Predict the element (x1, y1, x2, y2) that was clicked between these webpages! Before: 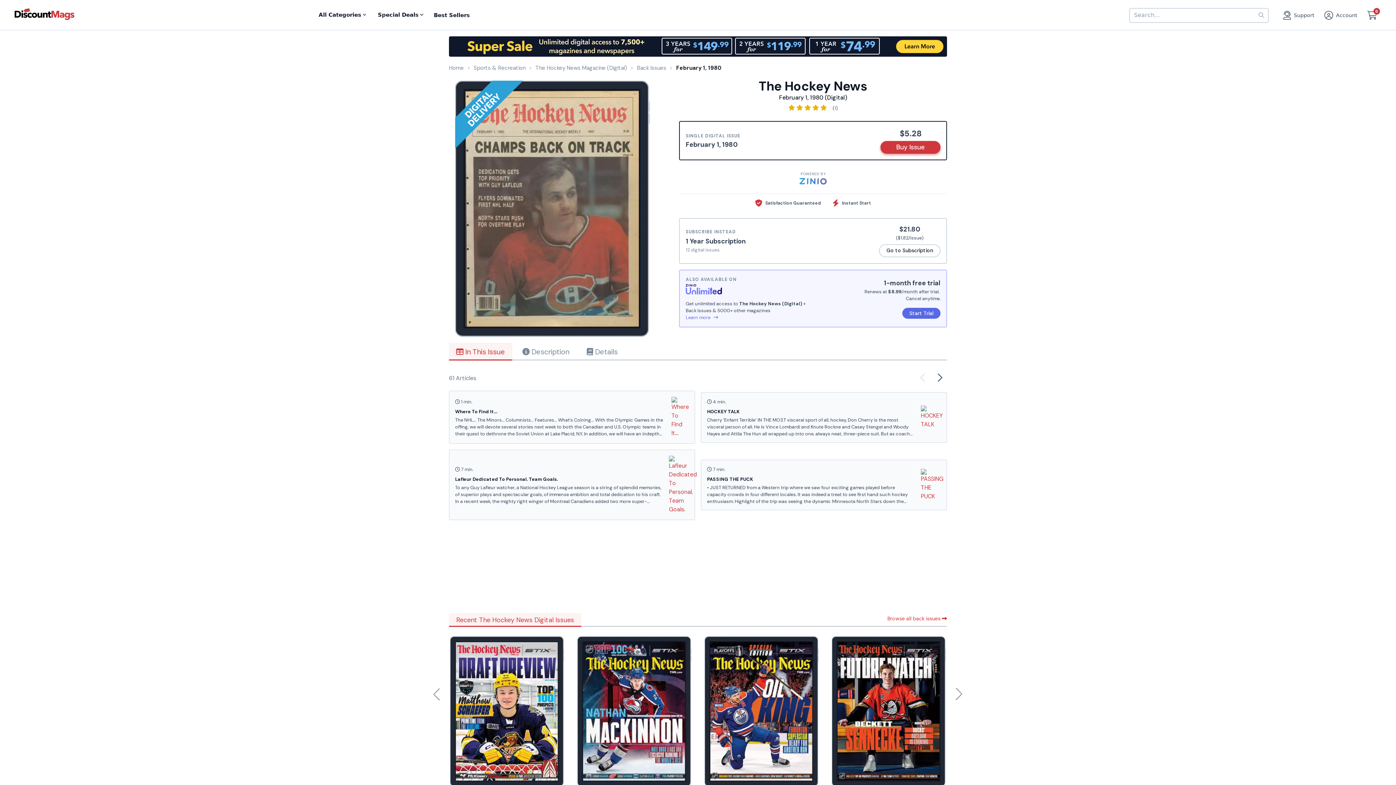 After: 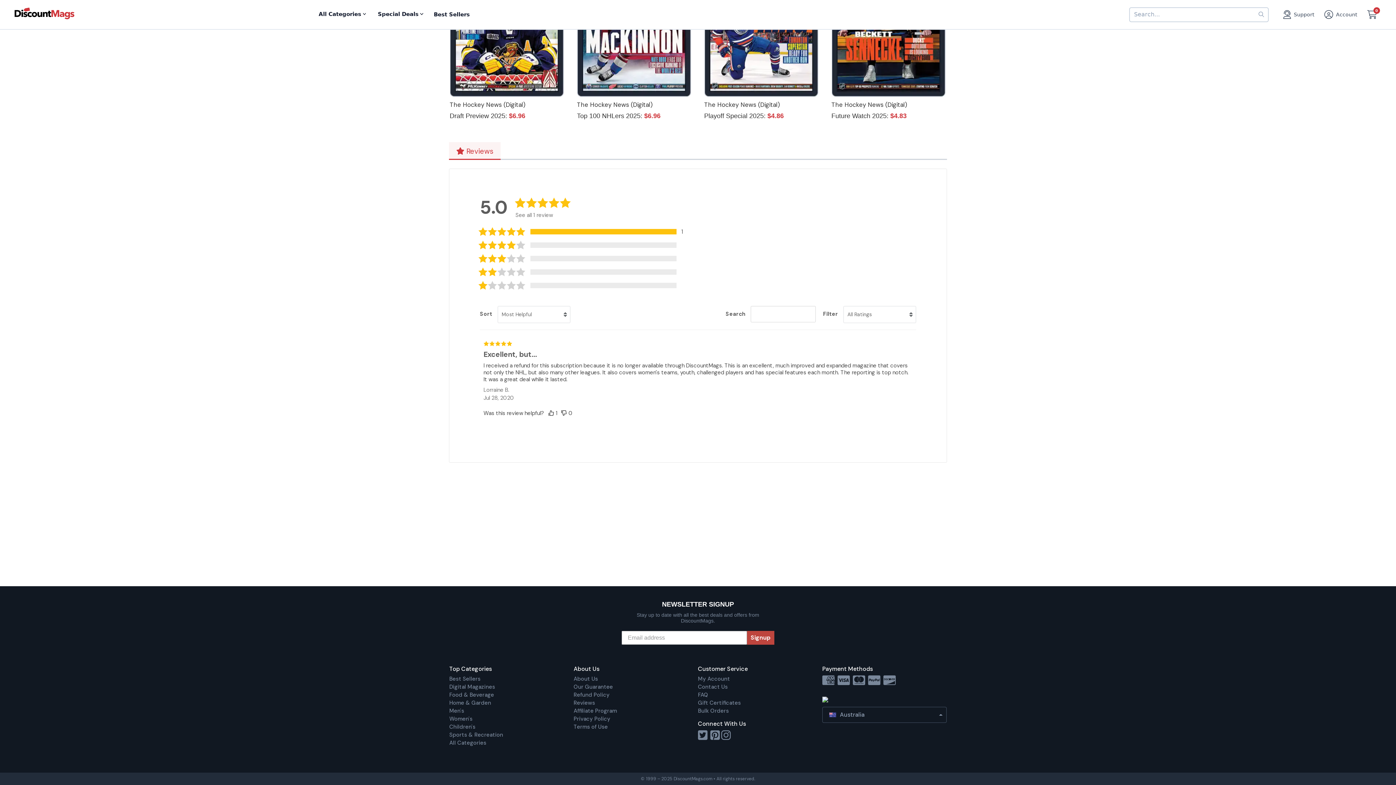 Action: bbox: (449, 737, 500, 755) label:  Reviews